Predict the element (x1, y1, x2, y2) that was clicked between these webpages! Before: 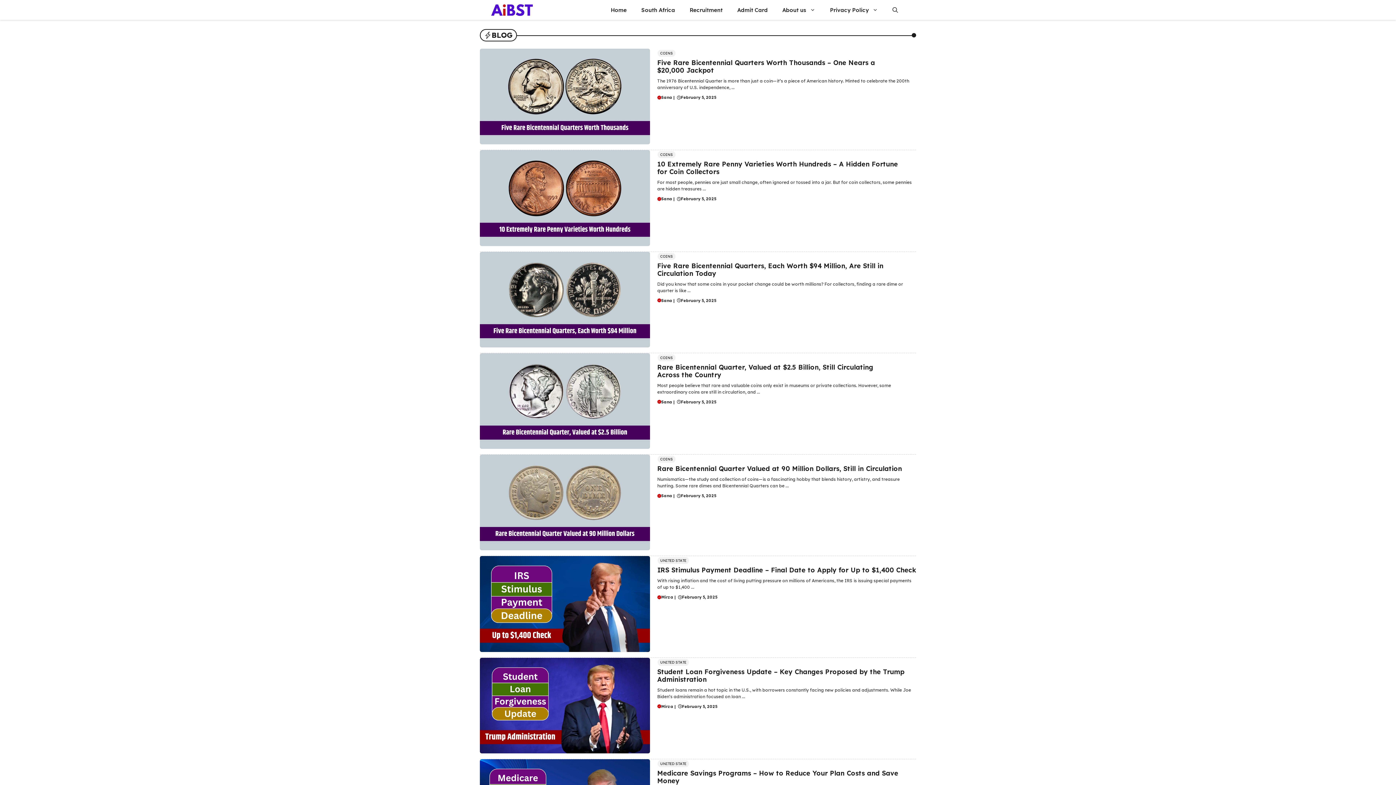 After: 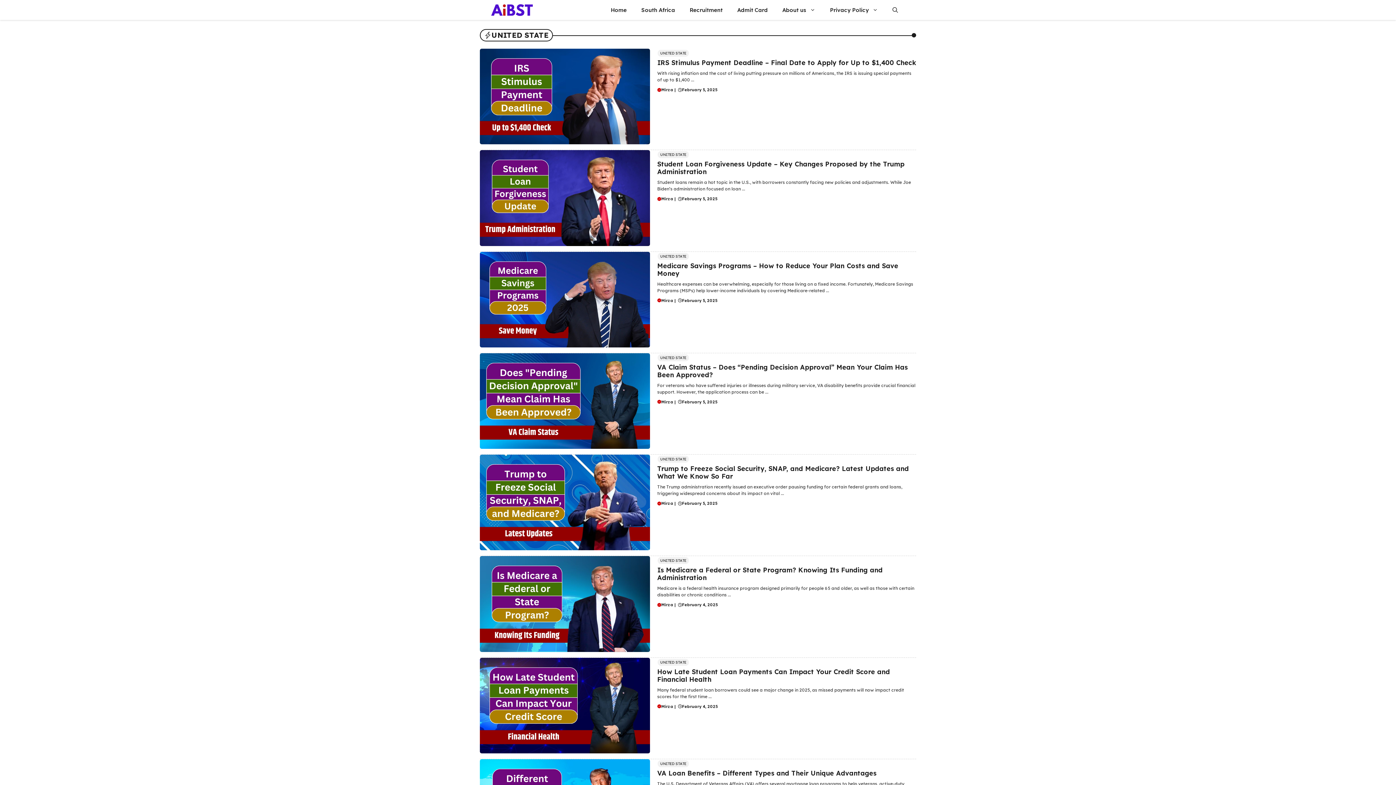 Action: bbox: (657, 557, 689, 564) label: UNITED STATE